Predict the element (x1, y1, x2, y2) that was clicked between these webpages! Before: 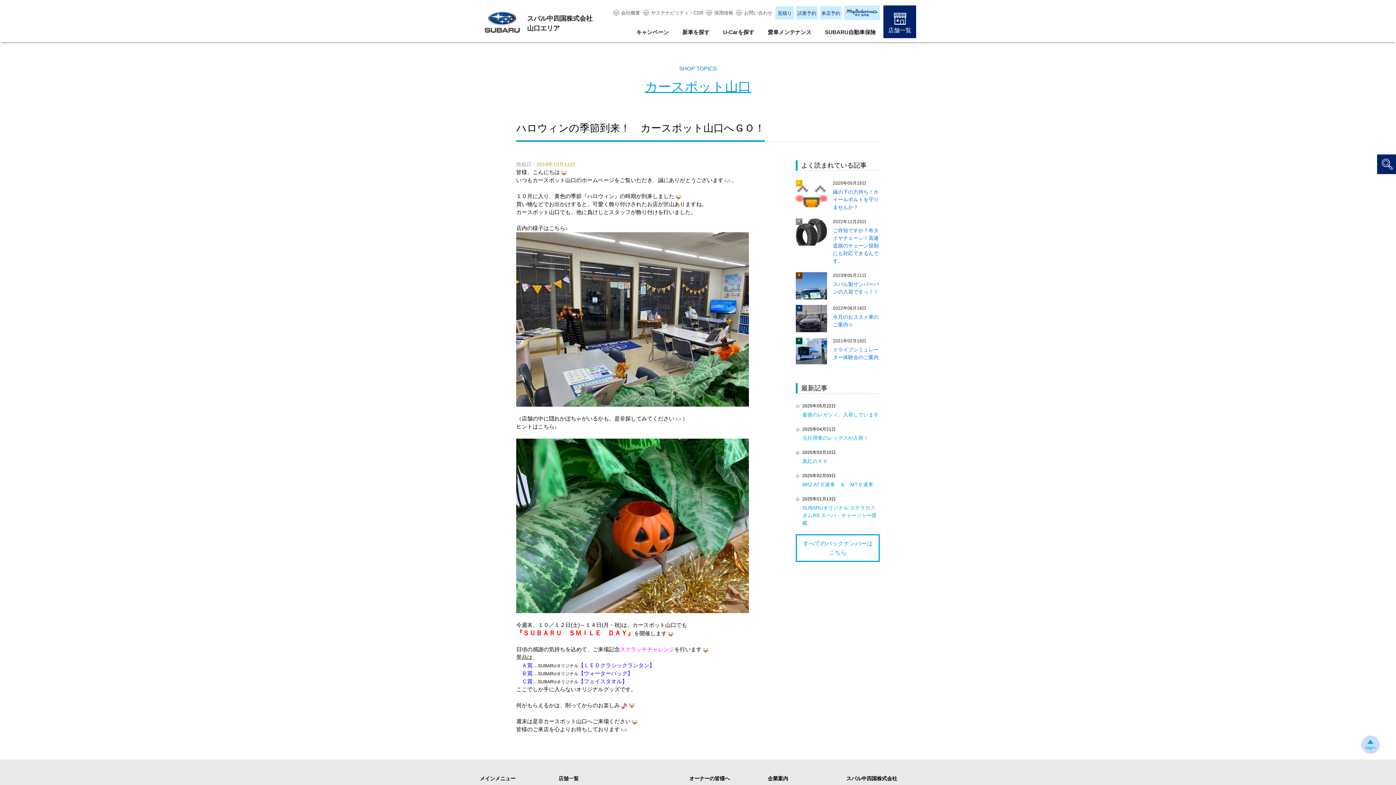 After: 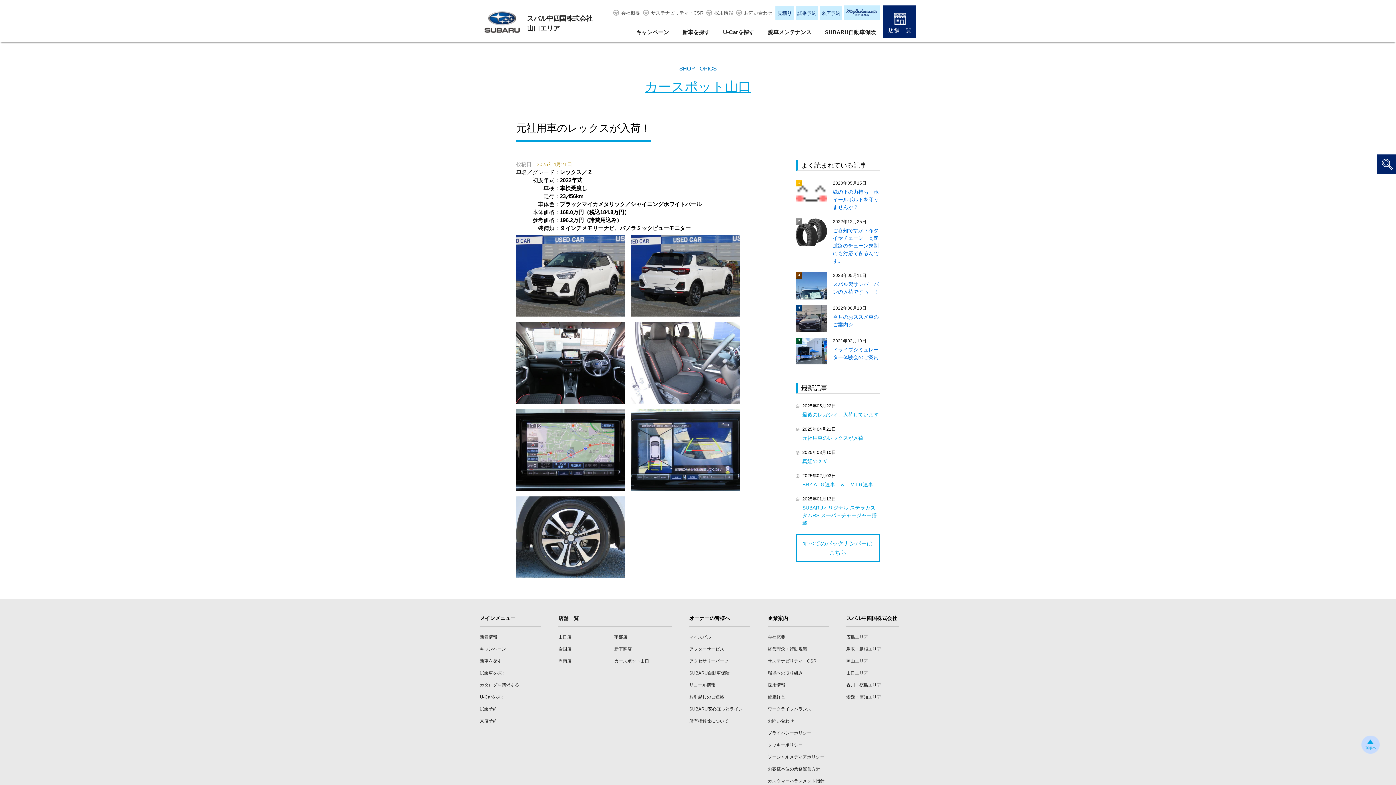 Action: label: 元社用車のレックスが入荷！ bbox: (802, 435, 868, 441)